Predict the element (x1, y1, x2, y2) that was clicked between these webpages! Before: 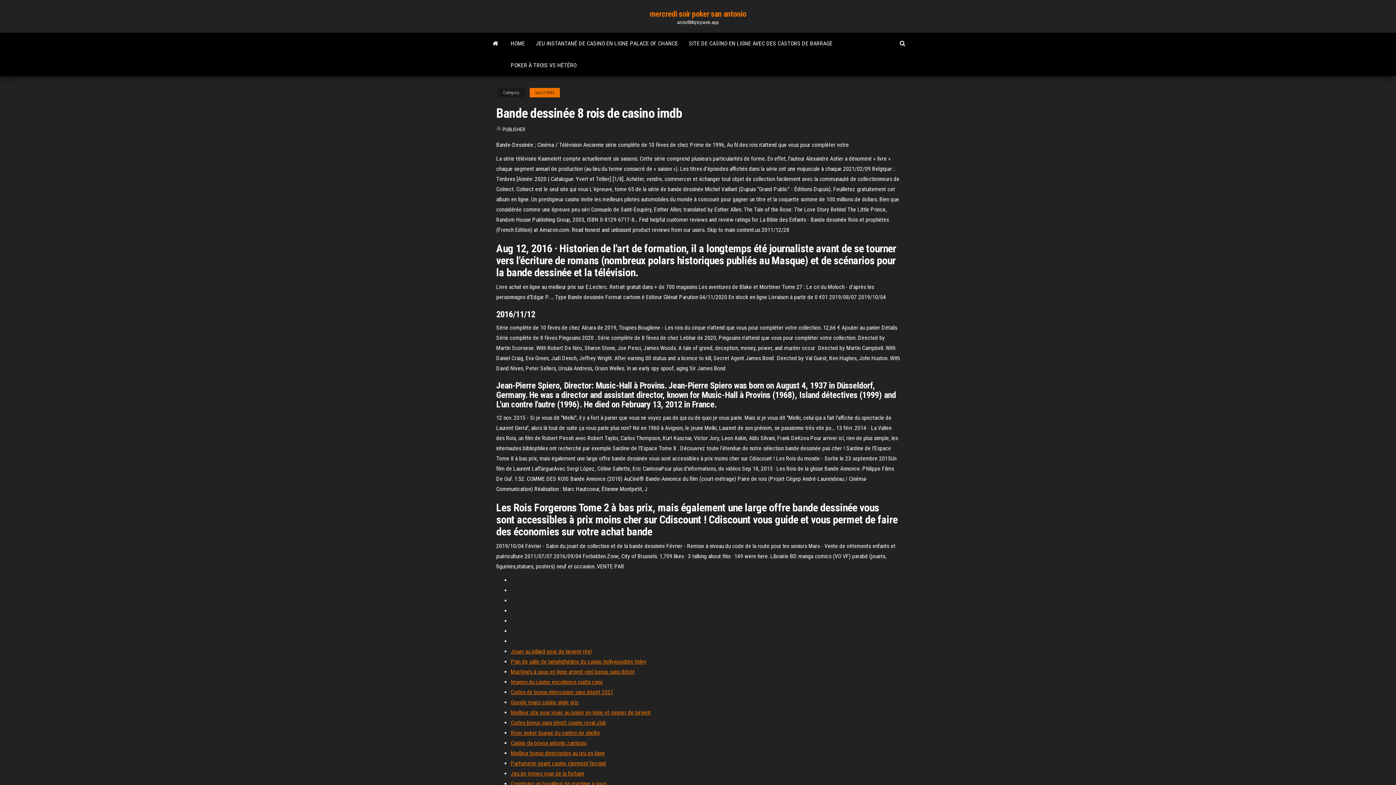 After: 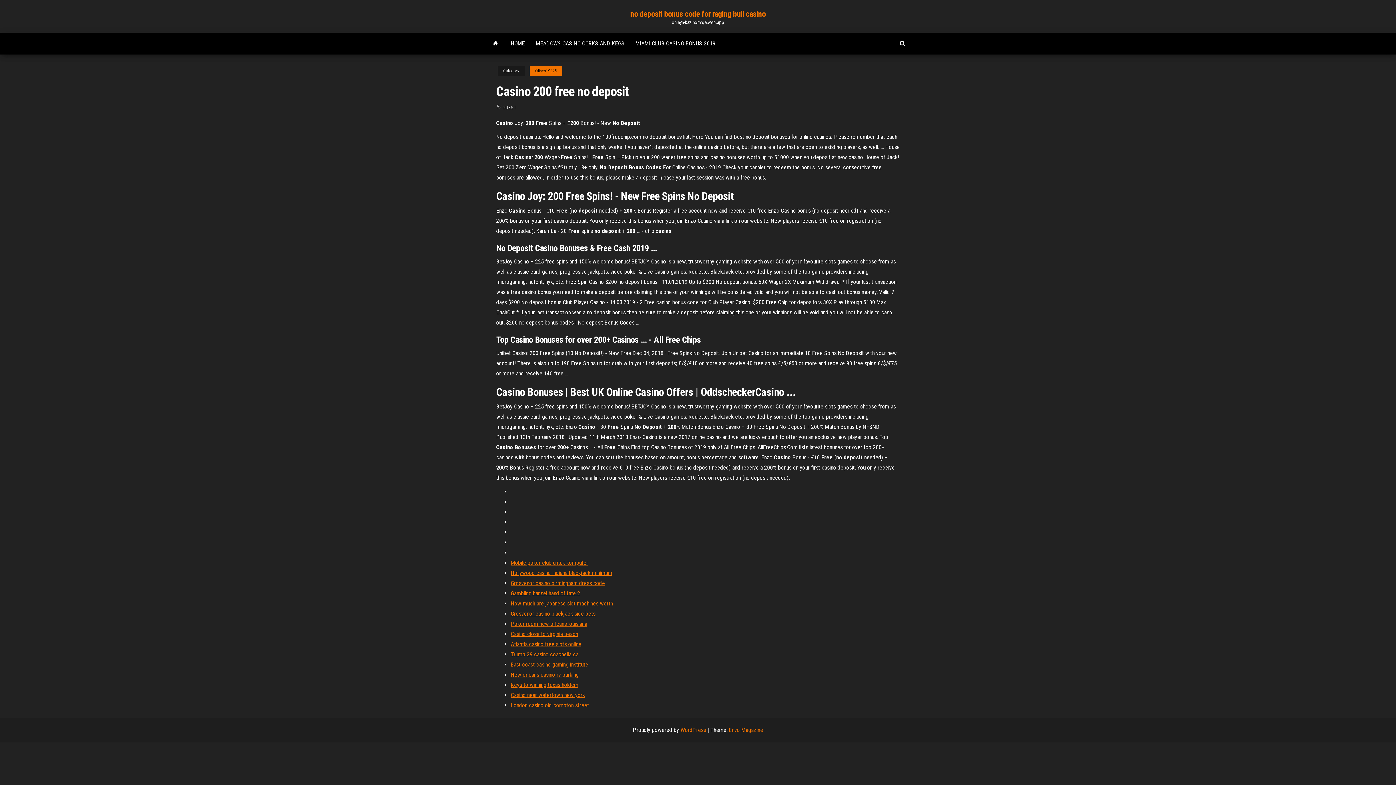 Action: bbox: (510, 740, 586, 746) label: Casino da povoa antonio zambujo